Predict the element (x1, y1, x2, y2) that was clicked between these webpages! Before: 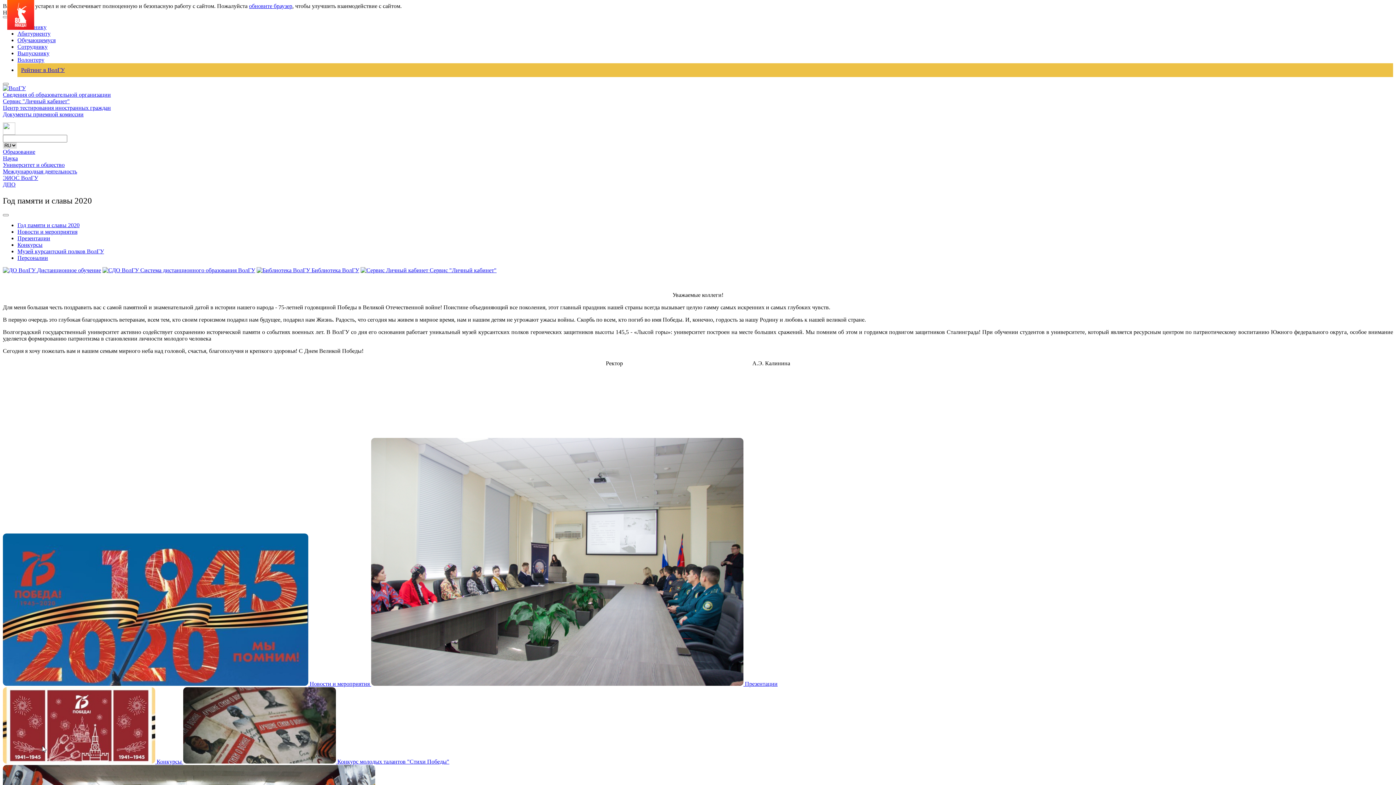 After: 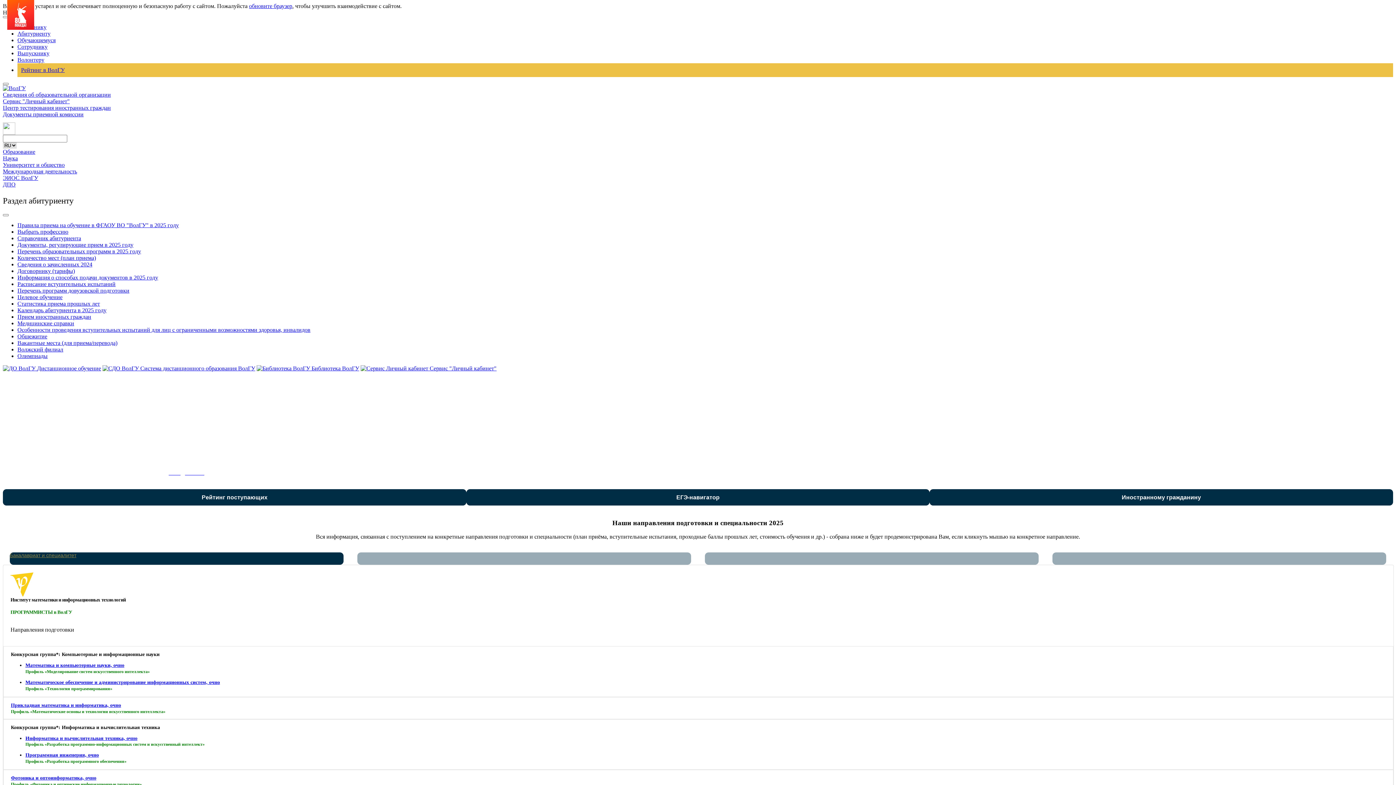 Action: bbox: (17, 30, 50, 36) label: Абитуриенту